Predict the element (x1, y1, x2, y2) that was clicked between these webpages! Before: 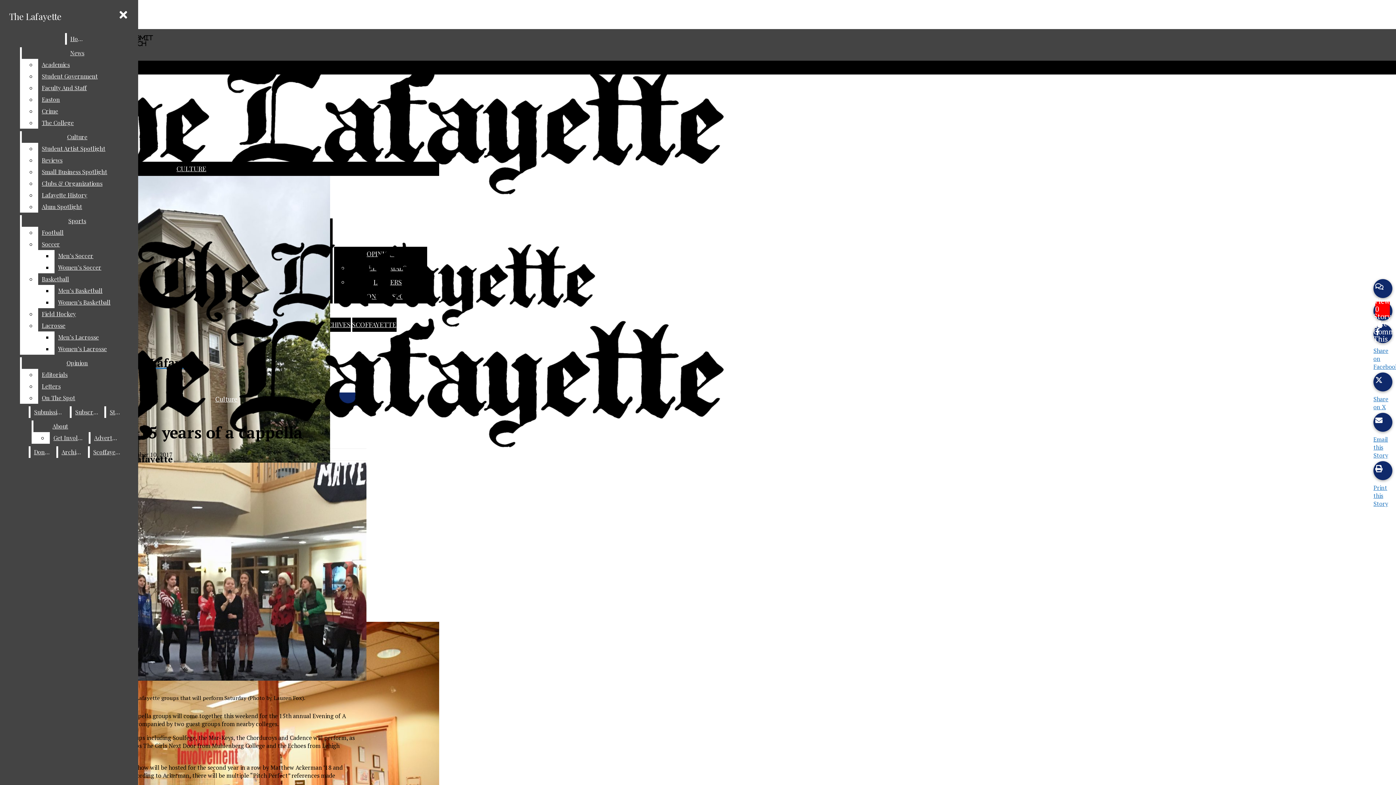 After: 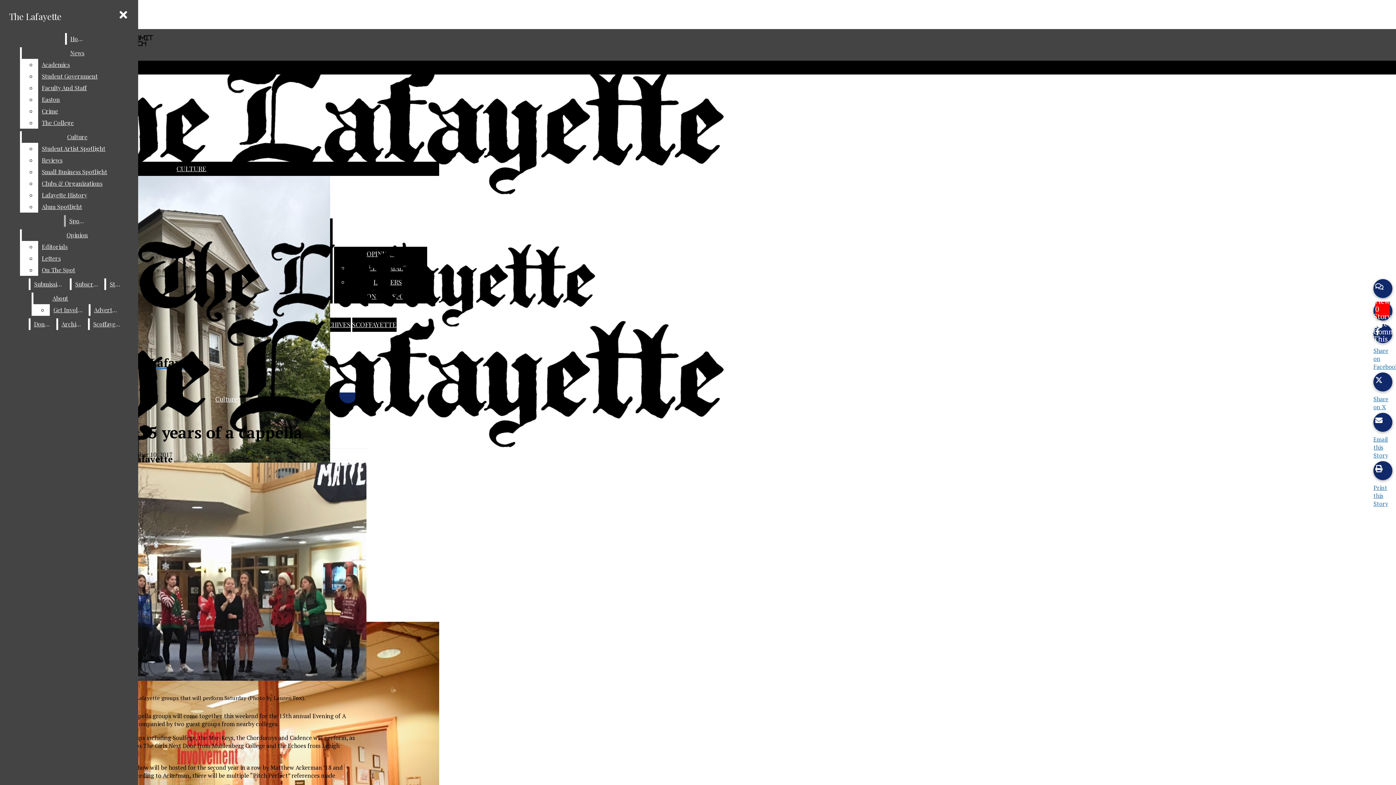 Action: label: Men’s Lacrosse bbox: (54, 331, 132, 343)